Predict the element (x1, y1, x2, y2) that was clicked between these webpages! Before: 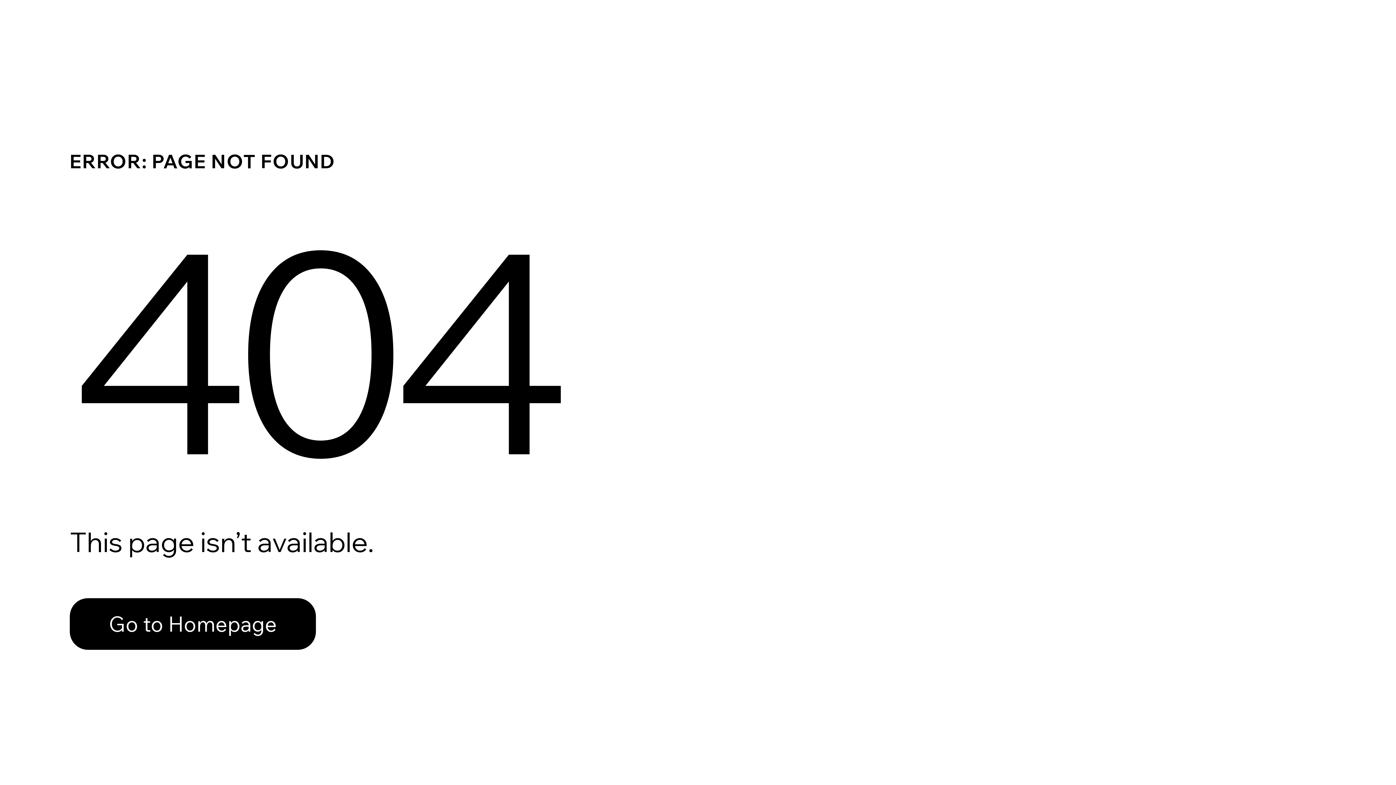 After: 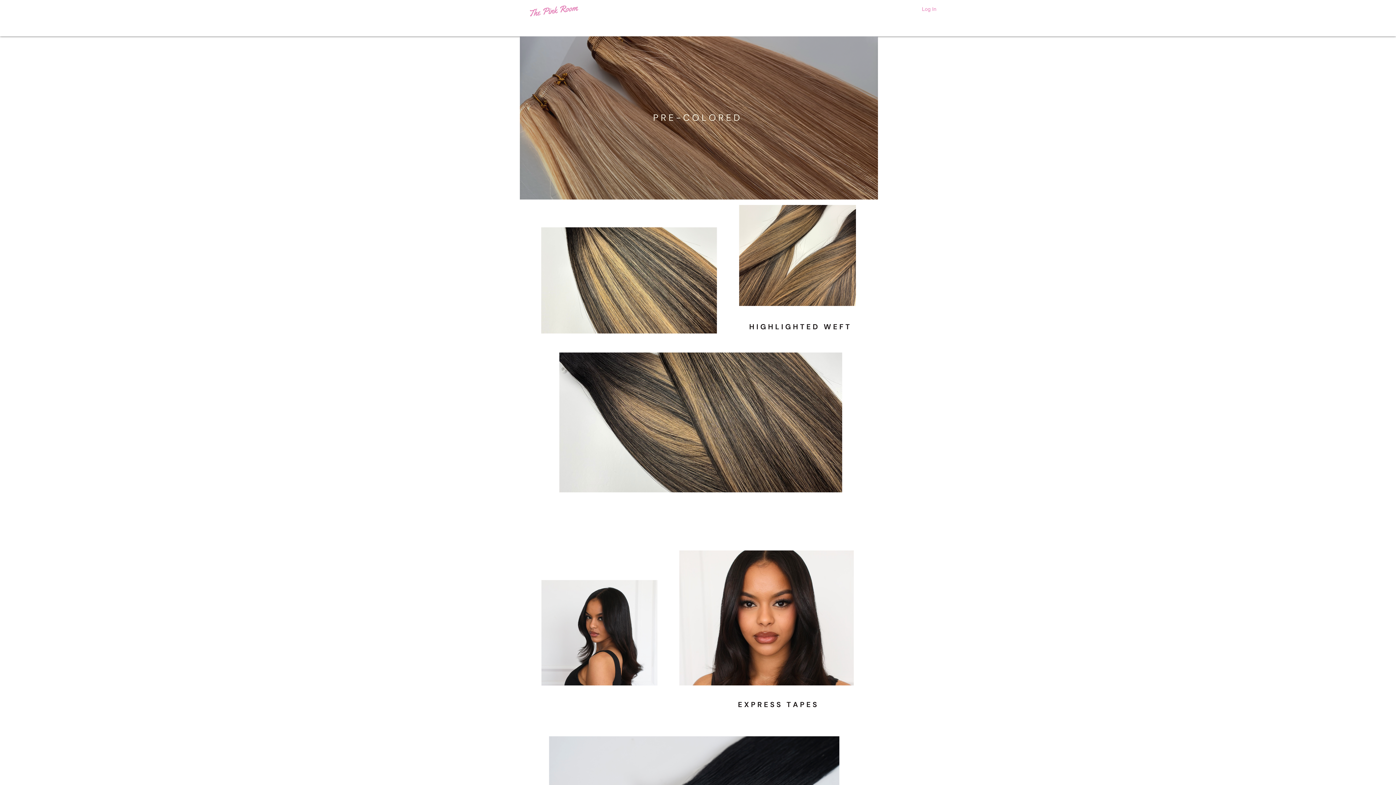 Action: bbox: (69, 598, 316, 650) label: Go to Homepage